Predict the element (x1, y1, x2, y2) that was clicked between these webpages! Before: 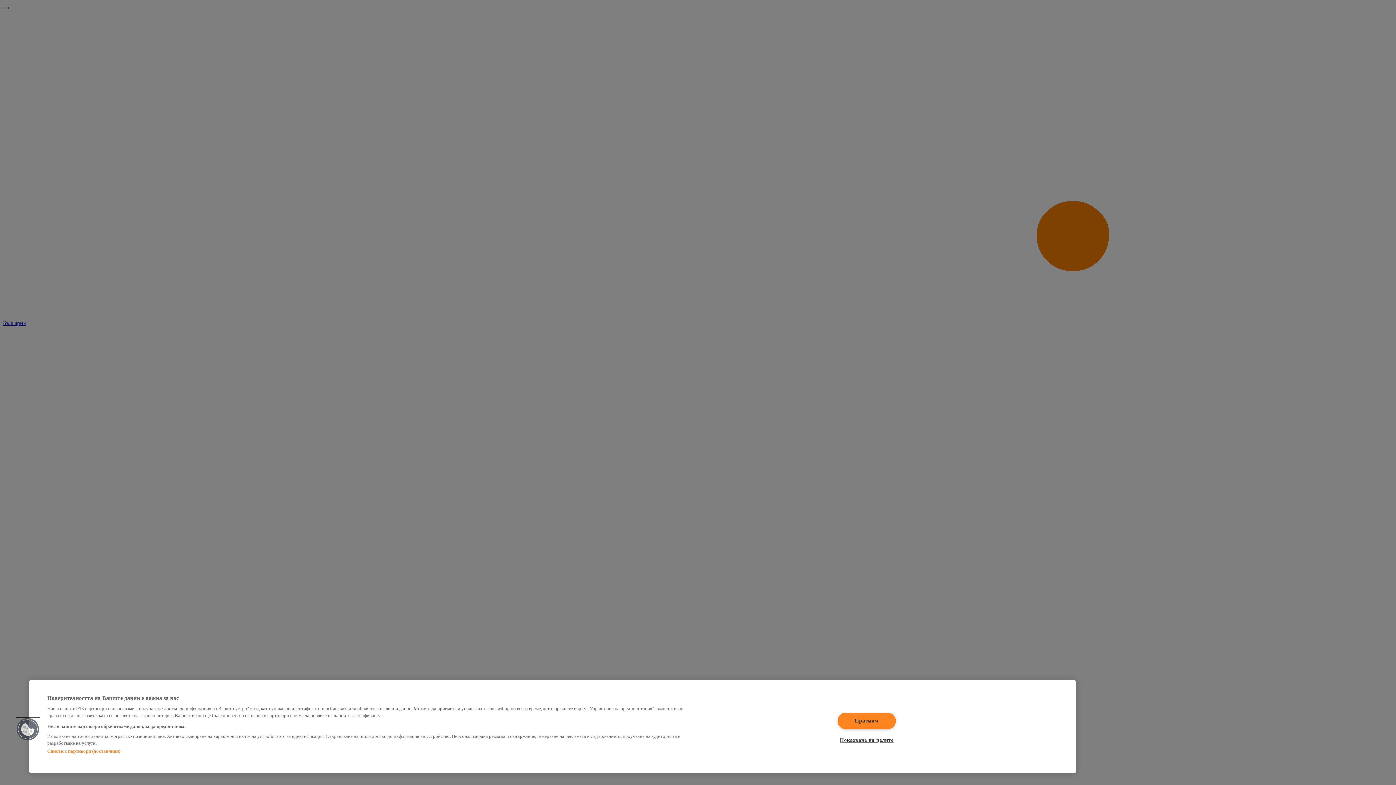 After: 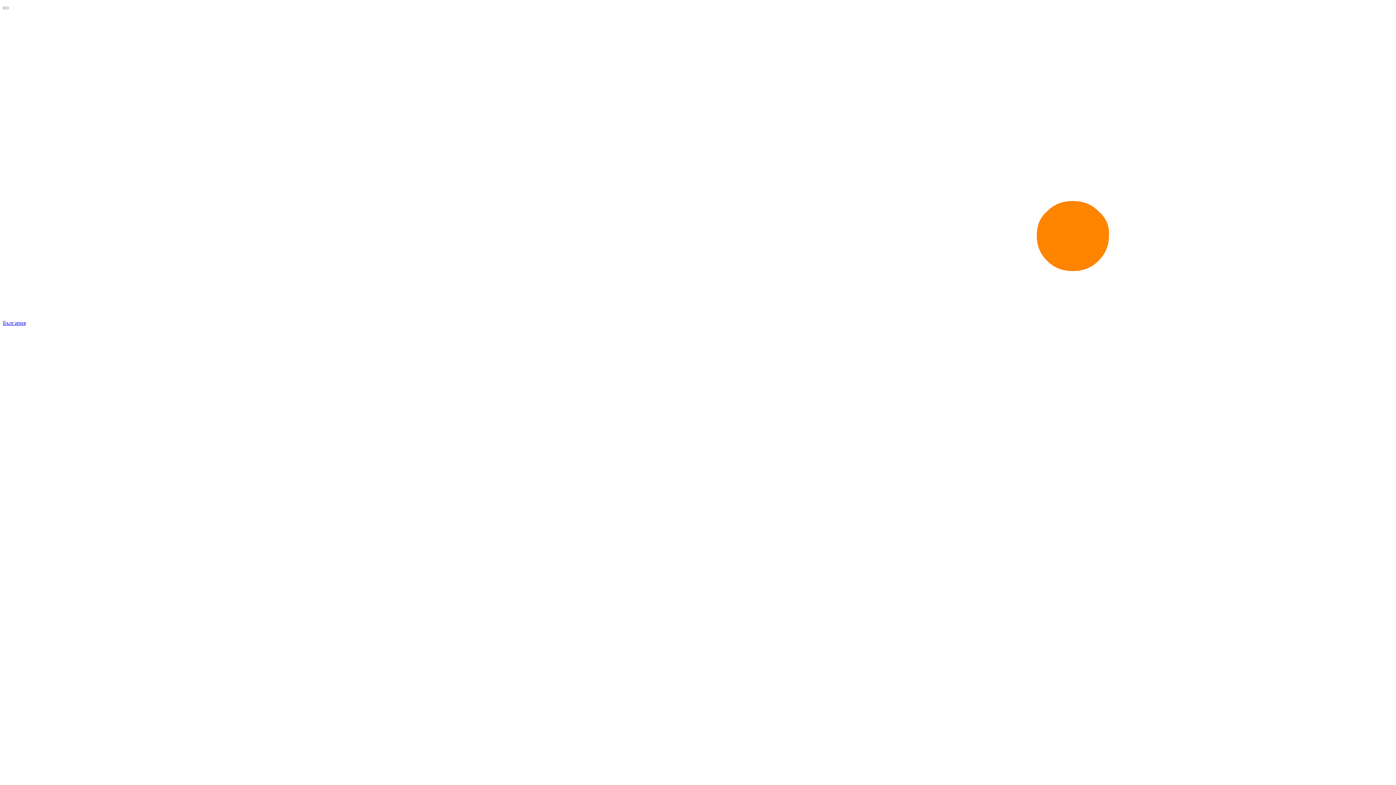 Action: label: Приемам bbox: (837, 712, 895, 729)